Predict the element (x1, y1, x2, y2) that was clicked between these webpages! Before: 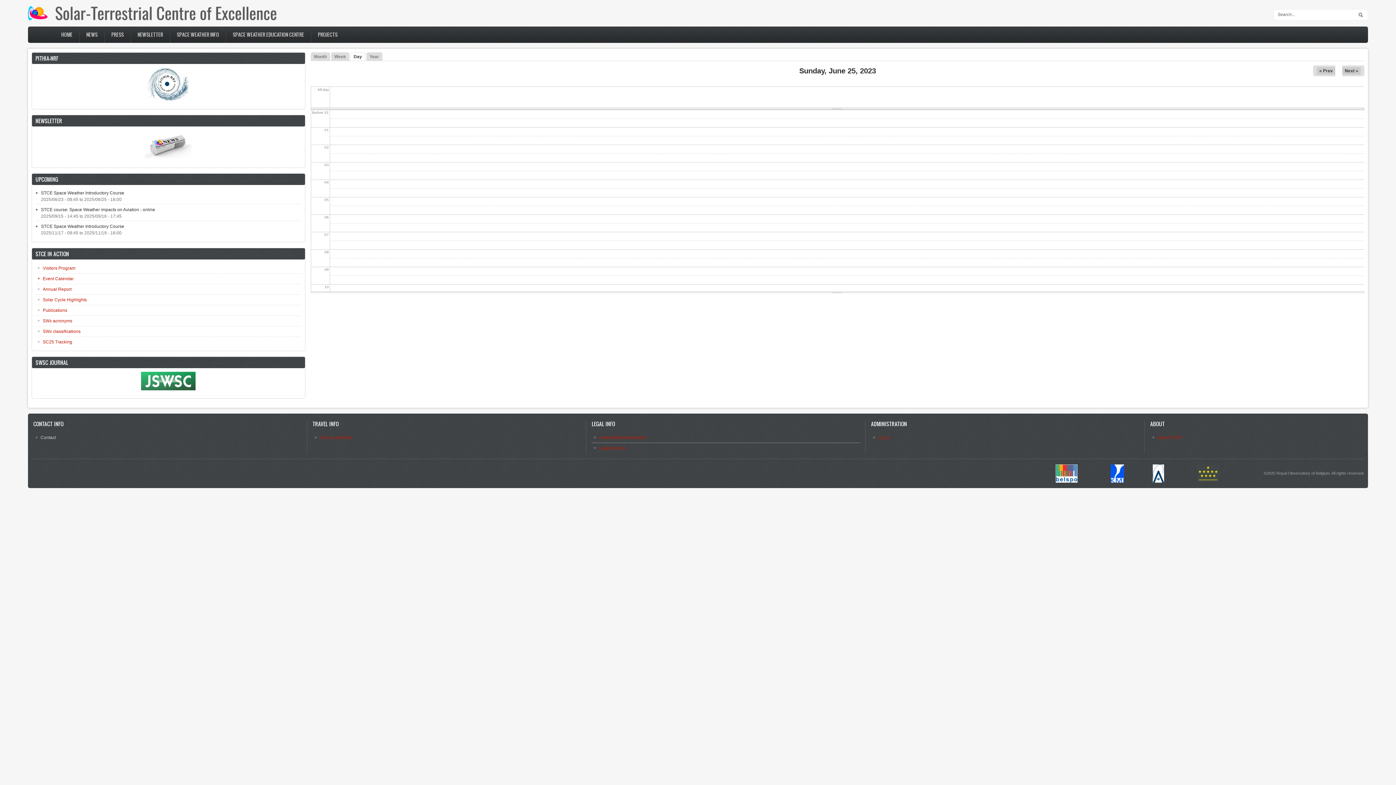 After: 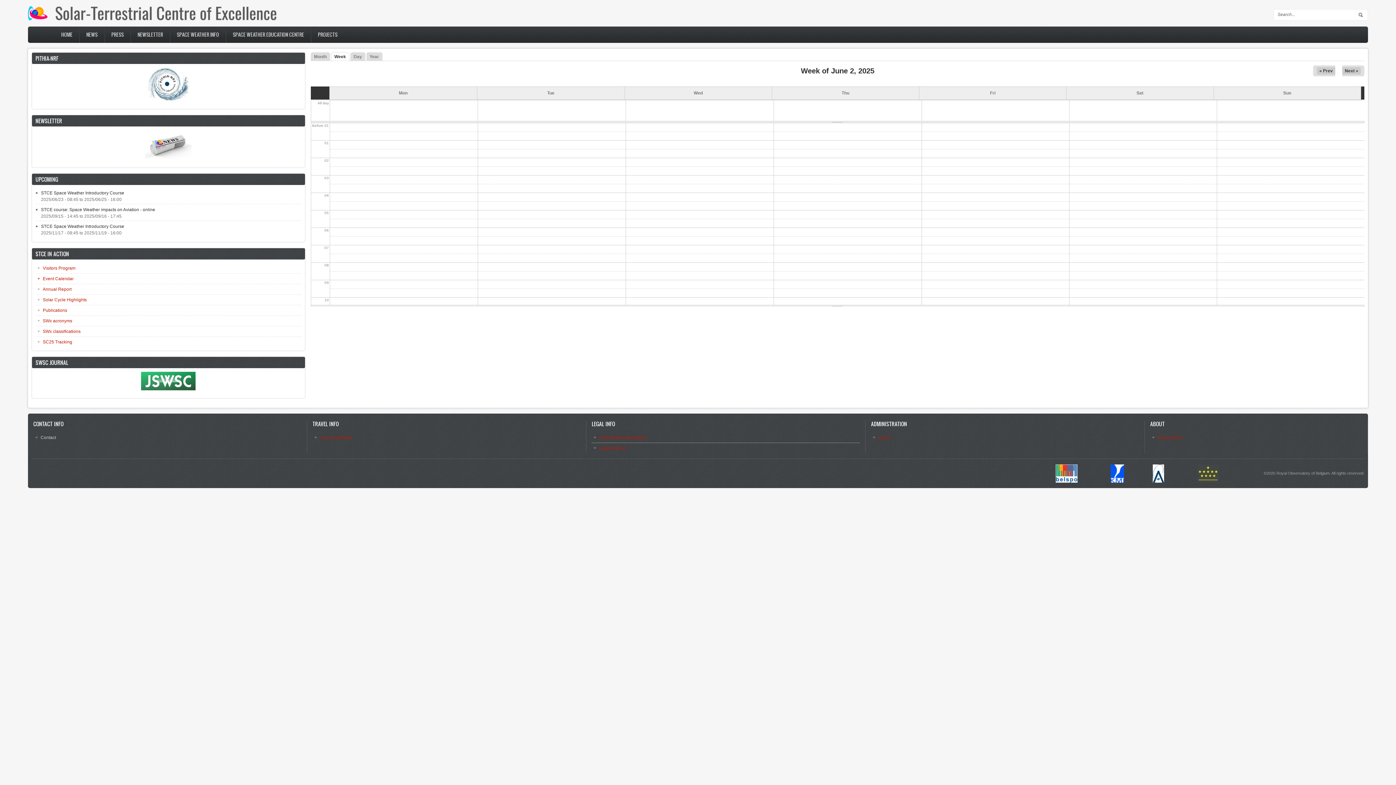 Action: label: Week bbox: (331, 52, 349, 60)